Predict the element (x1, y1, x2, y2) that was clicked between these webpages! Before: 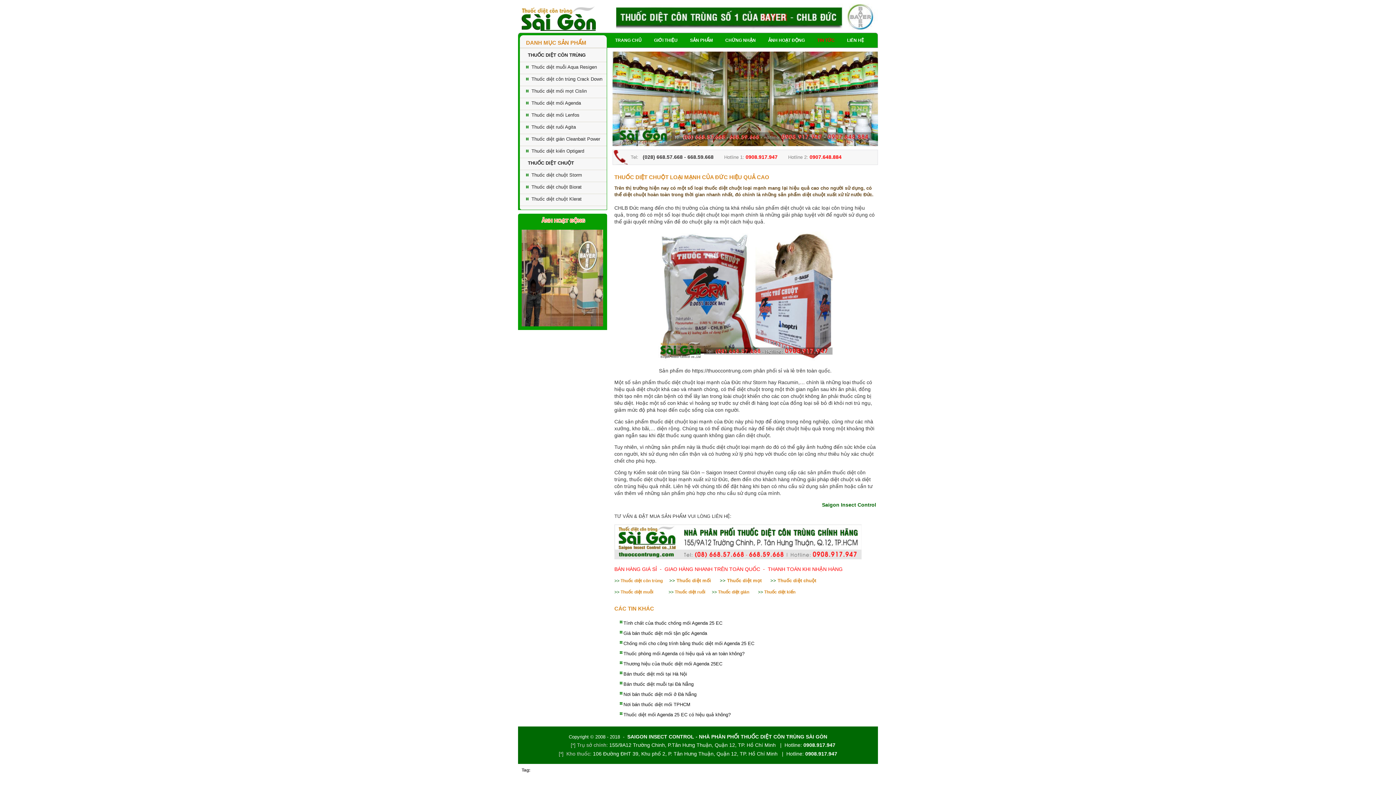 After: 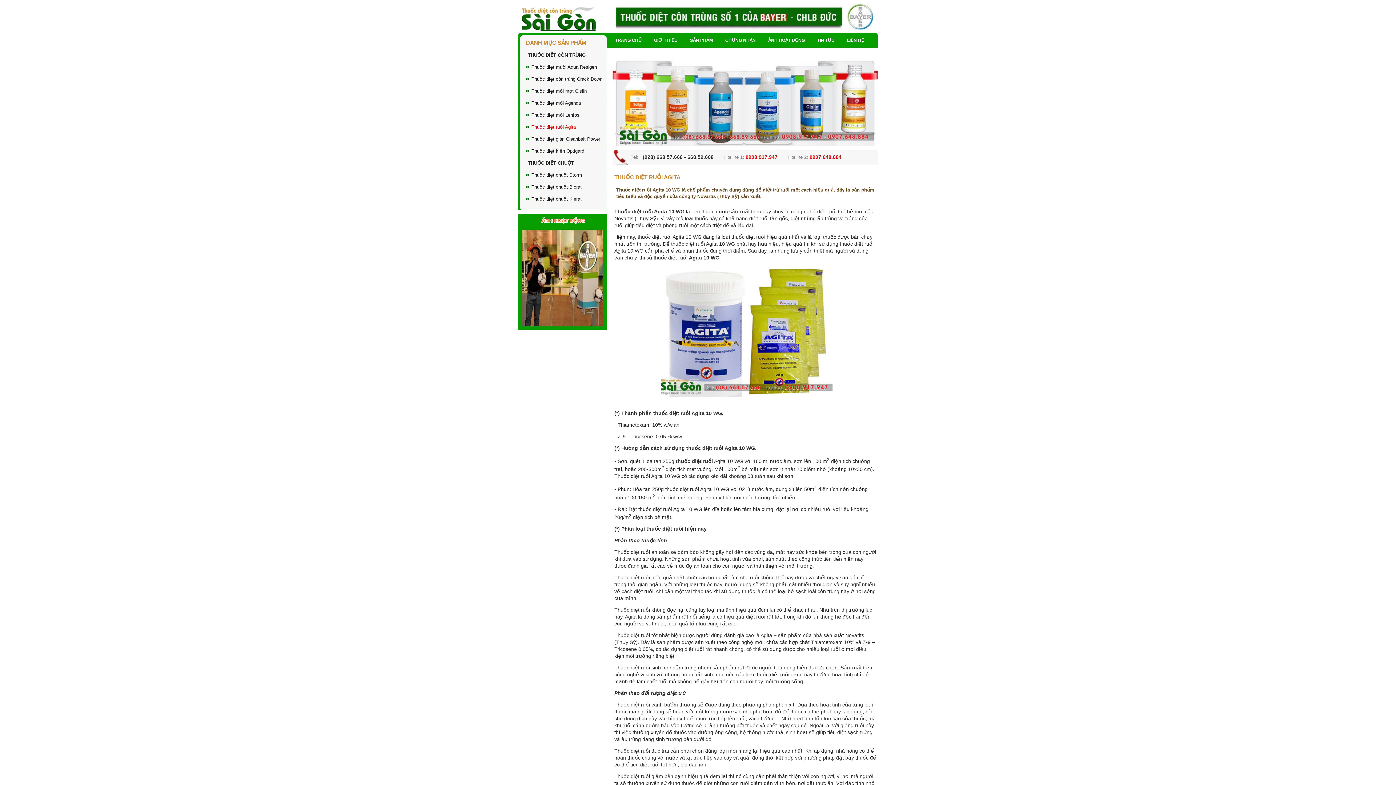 Action: label: Thuốc diệt ruồi Agita bbox: (526, 124, 576, 129)